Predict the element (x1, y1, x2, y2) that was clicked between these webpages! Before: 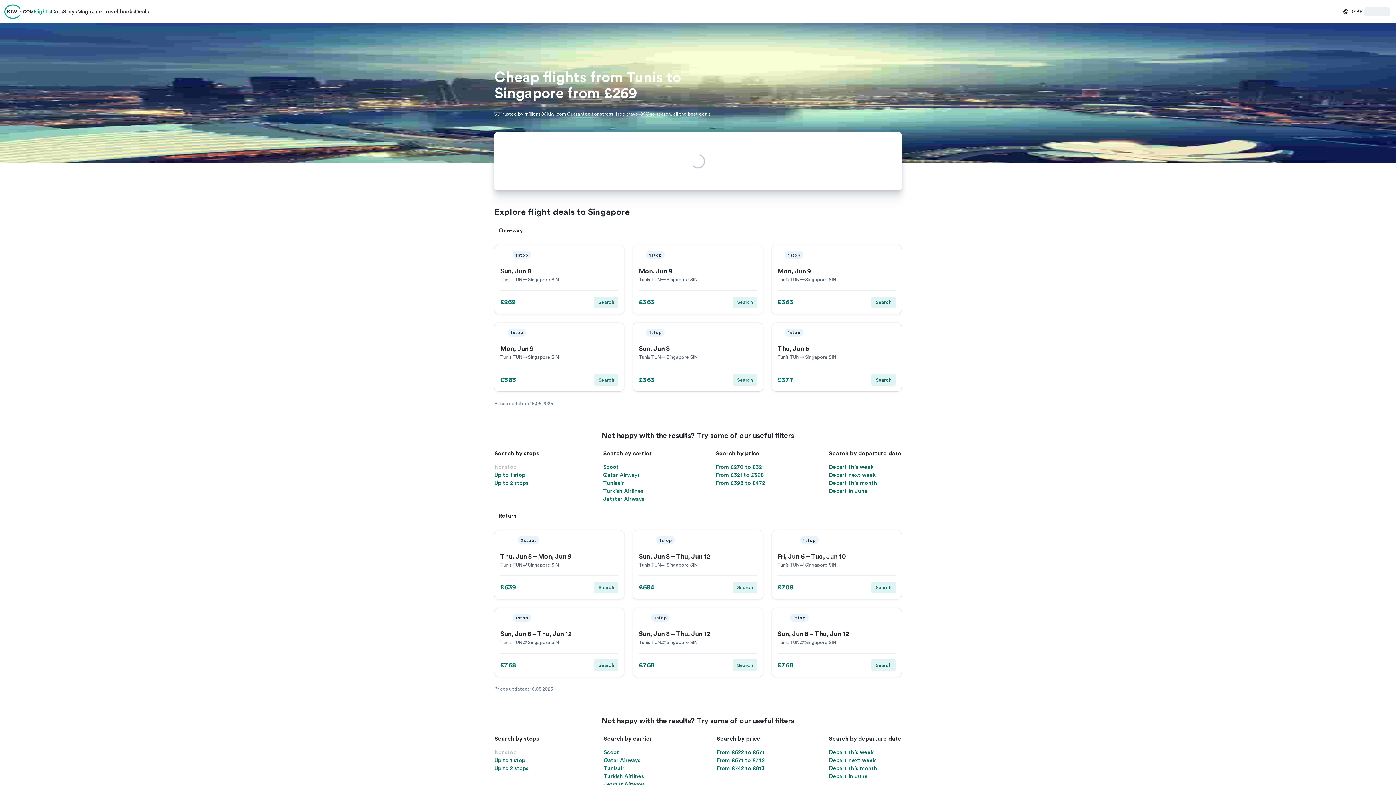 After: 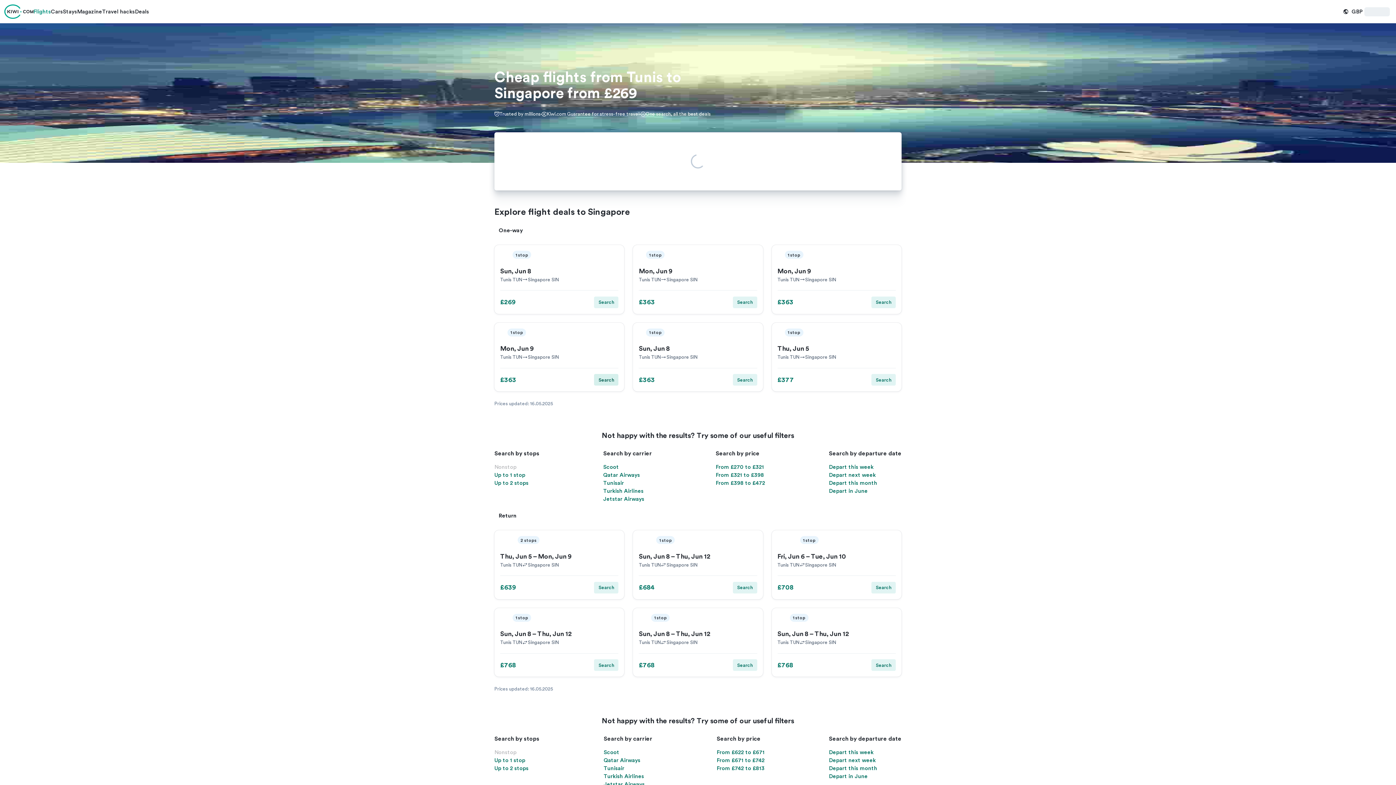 Action: label: Search bbox: (594, 374, 618, 385)